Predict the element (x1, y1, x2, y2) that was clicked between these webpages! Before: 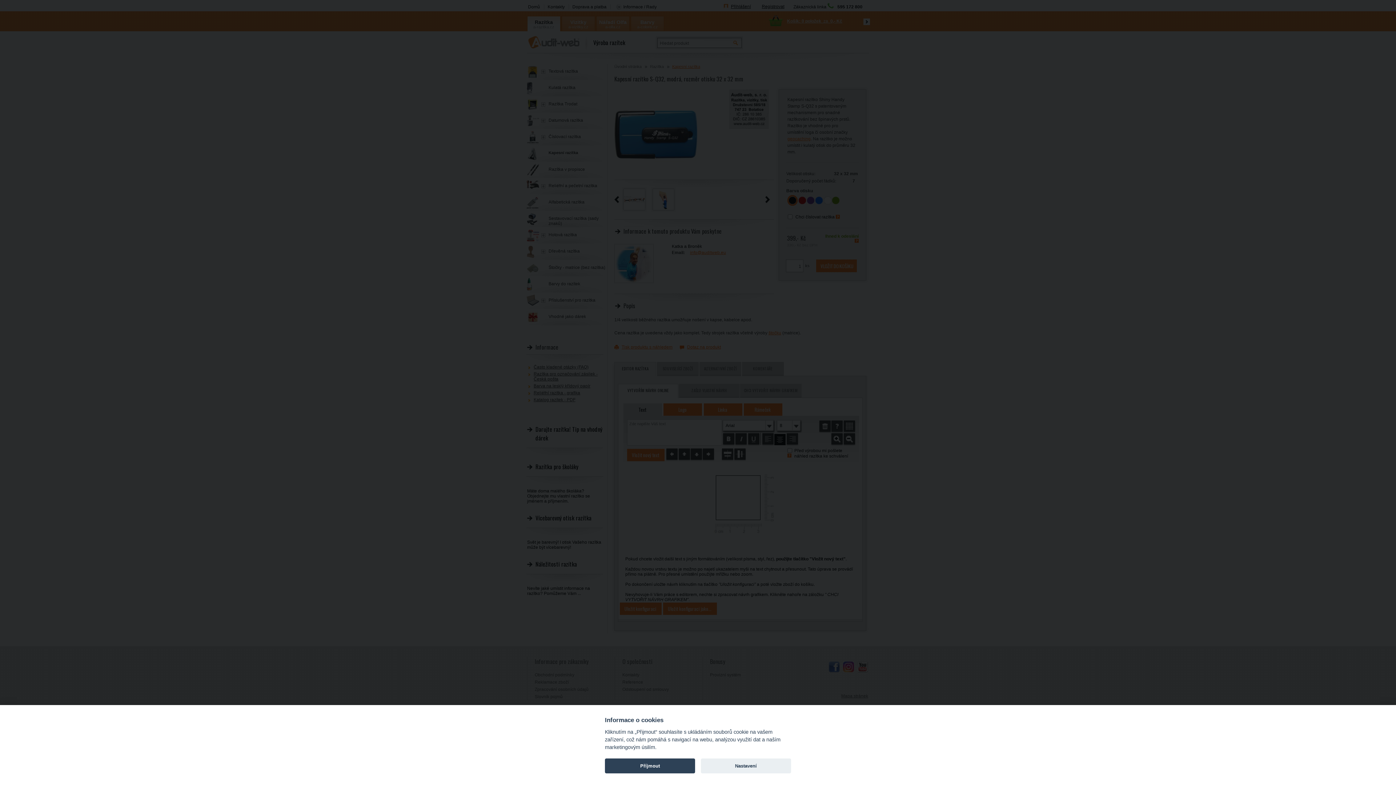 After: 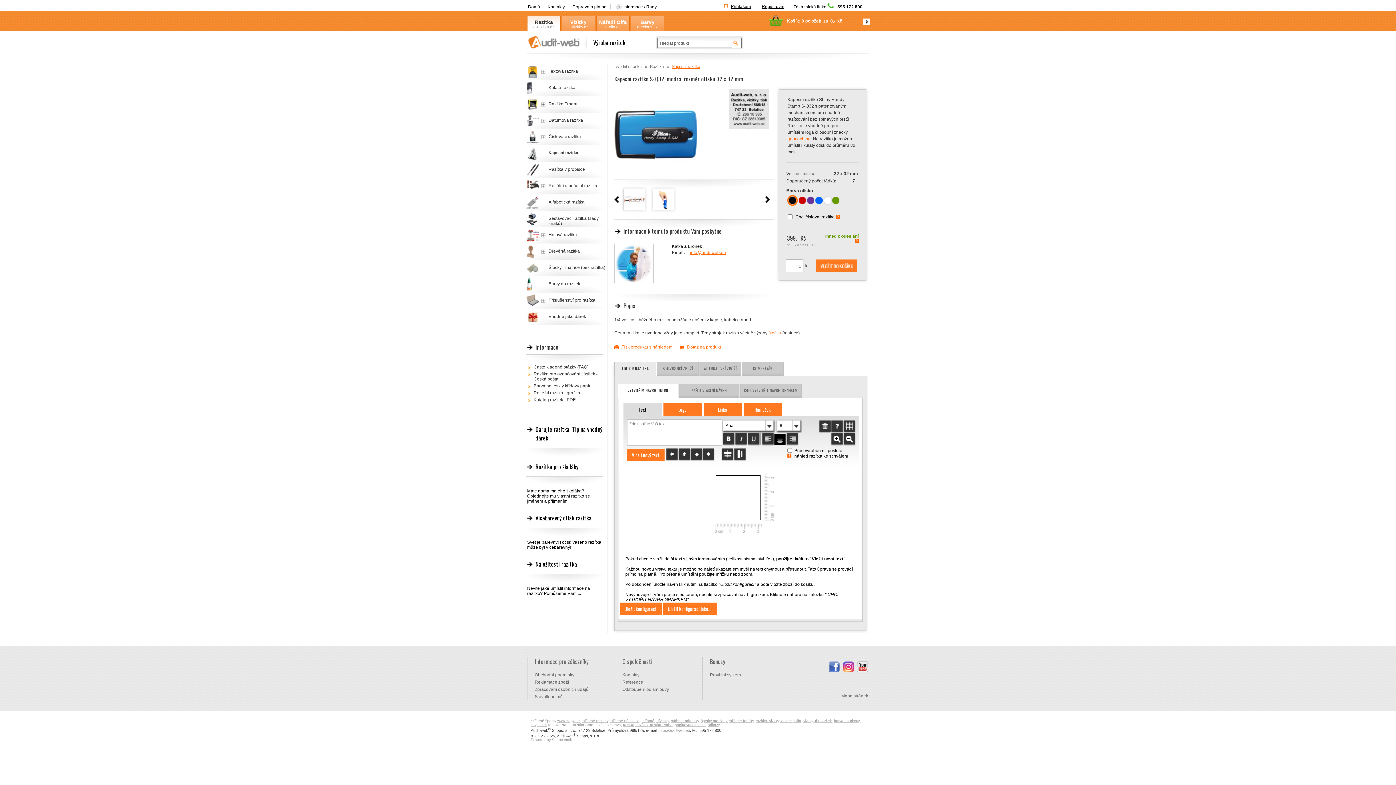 Action: label: Příjmout bbox: (605, 758, 695, 773)